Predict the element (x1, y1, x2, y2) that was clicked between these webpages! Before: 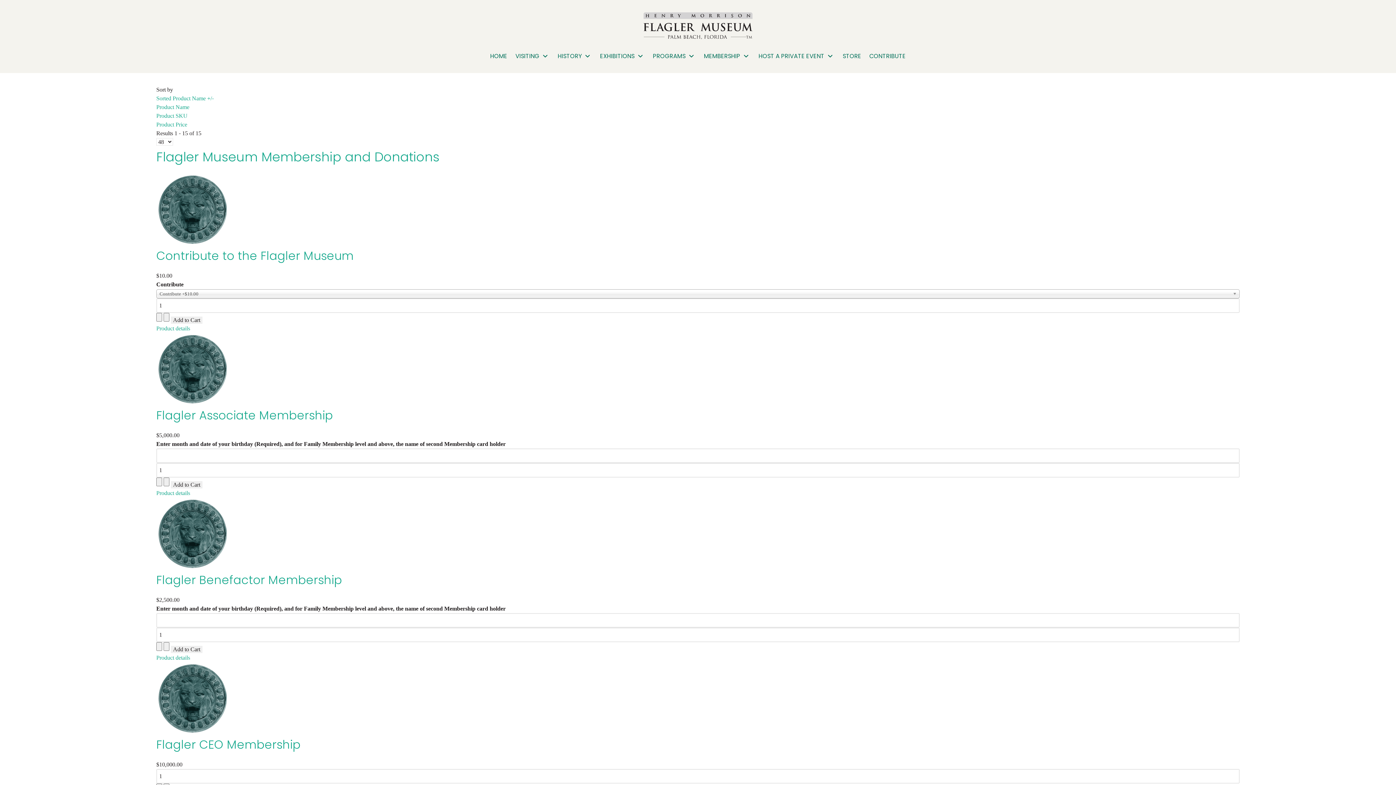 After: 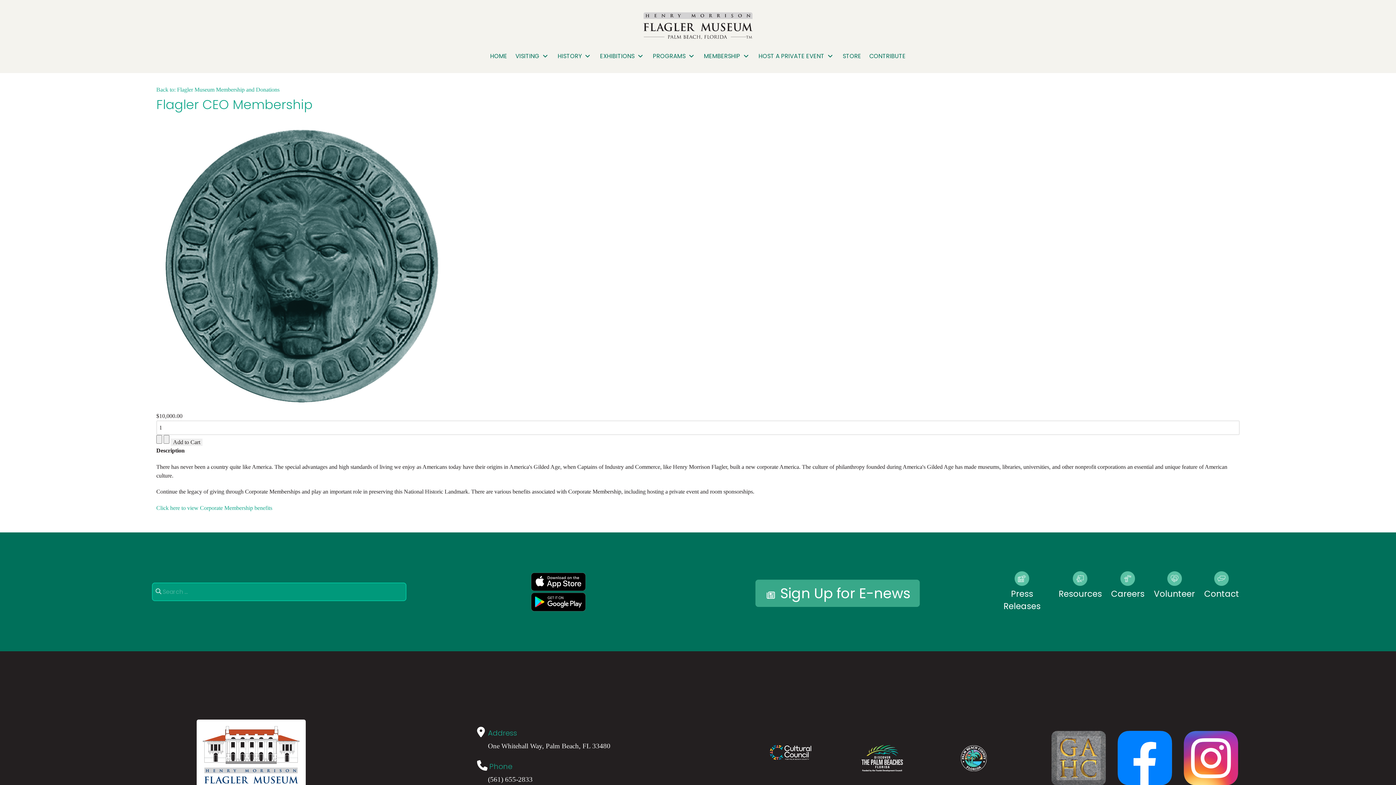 Action: bbox: (156, 736, 300, 752) label: Flagler CEO Membership